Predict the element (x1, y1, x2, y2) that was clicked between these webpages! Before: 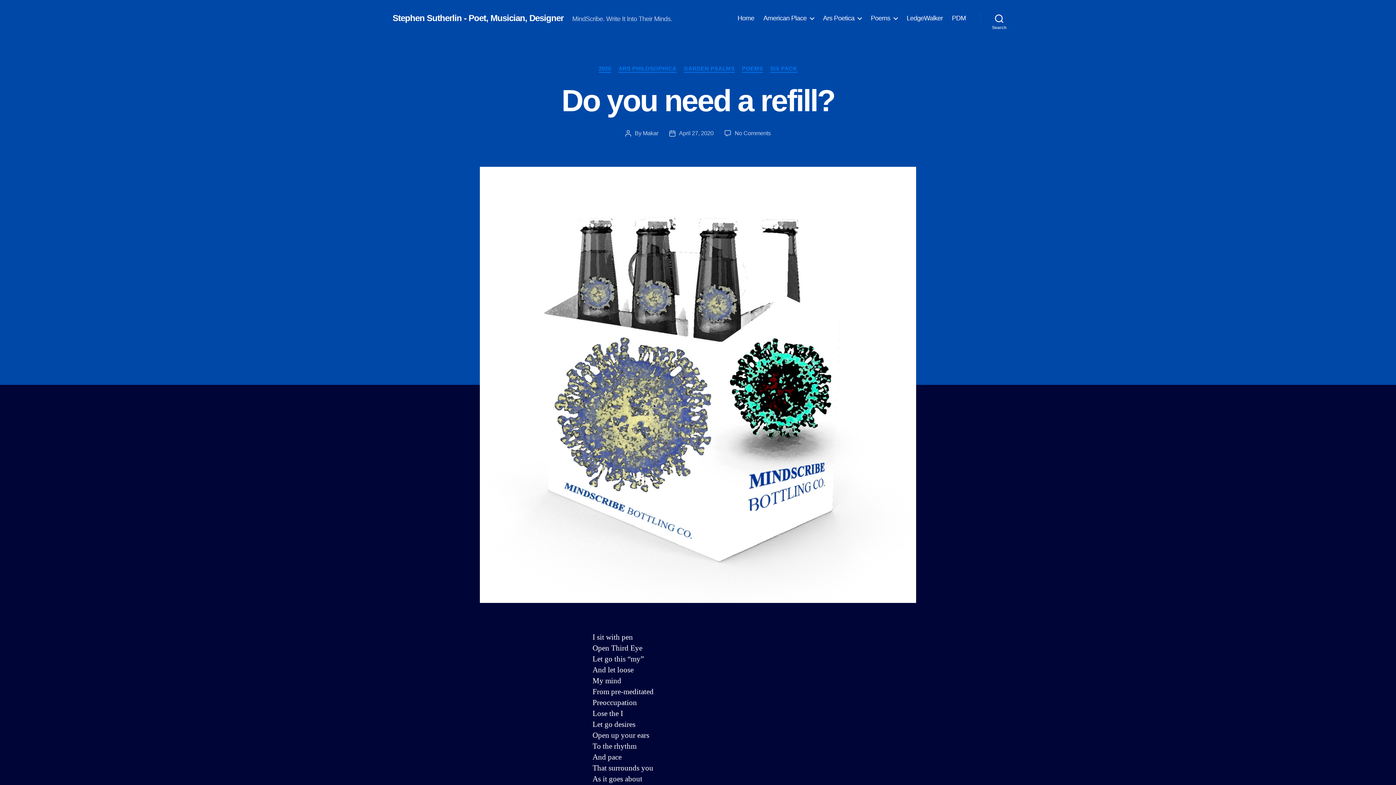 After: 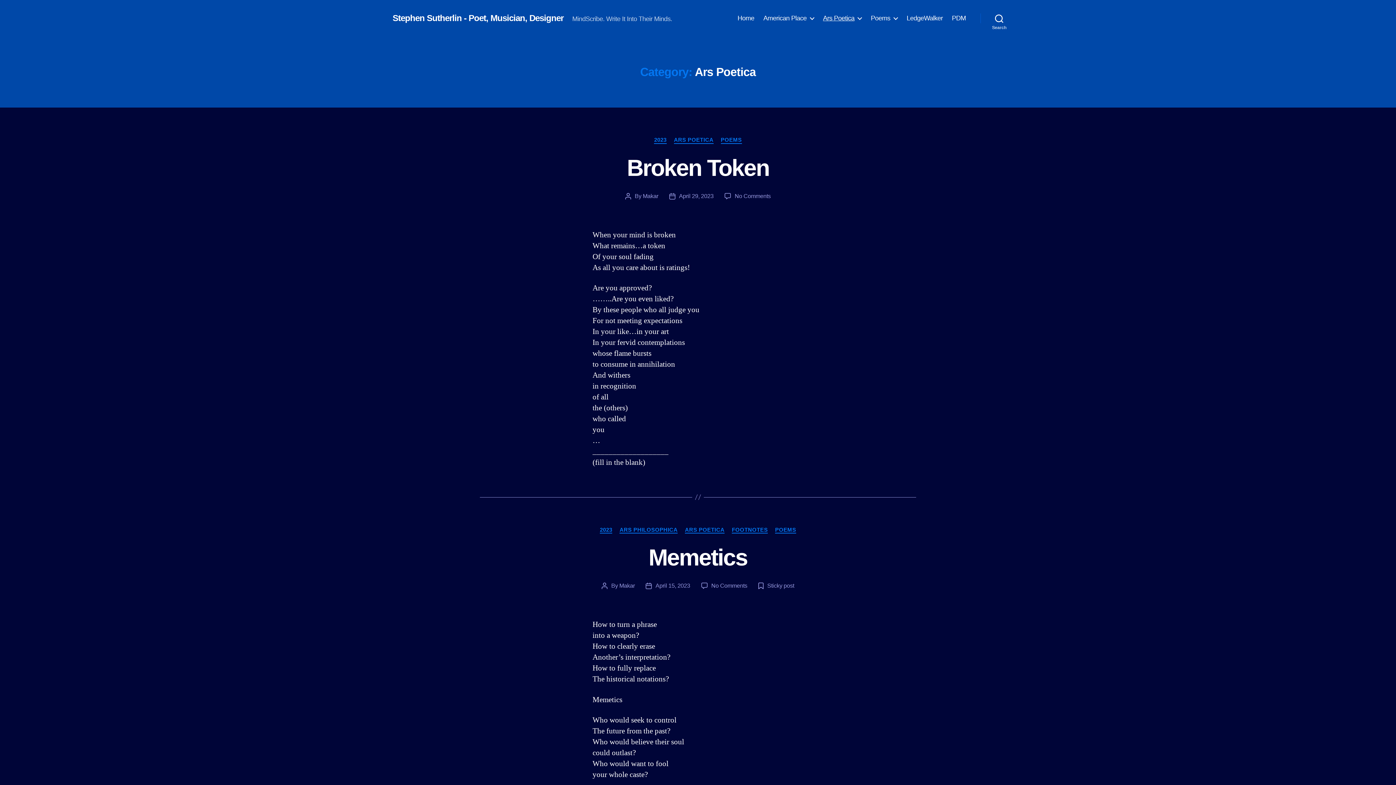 Action: label: Ars Poetica bbox: (823, 14, 861, 22)